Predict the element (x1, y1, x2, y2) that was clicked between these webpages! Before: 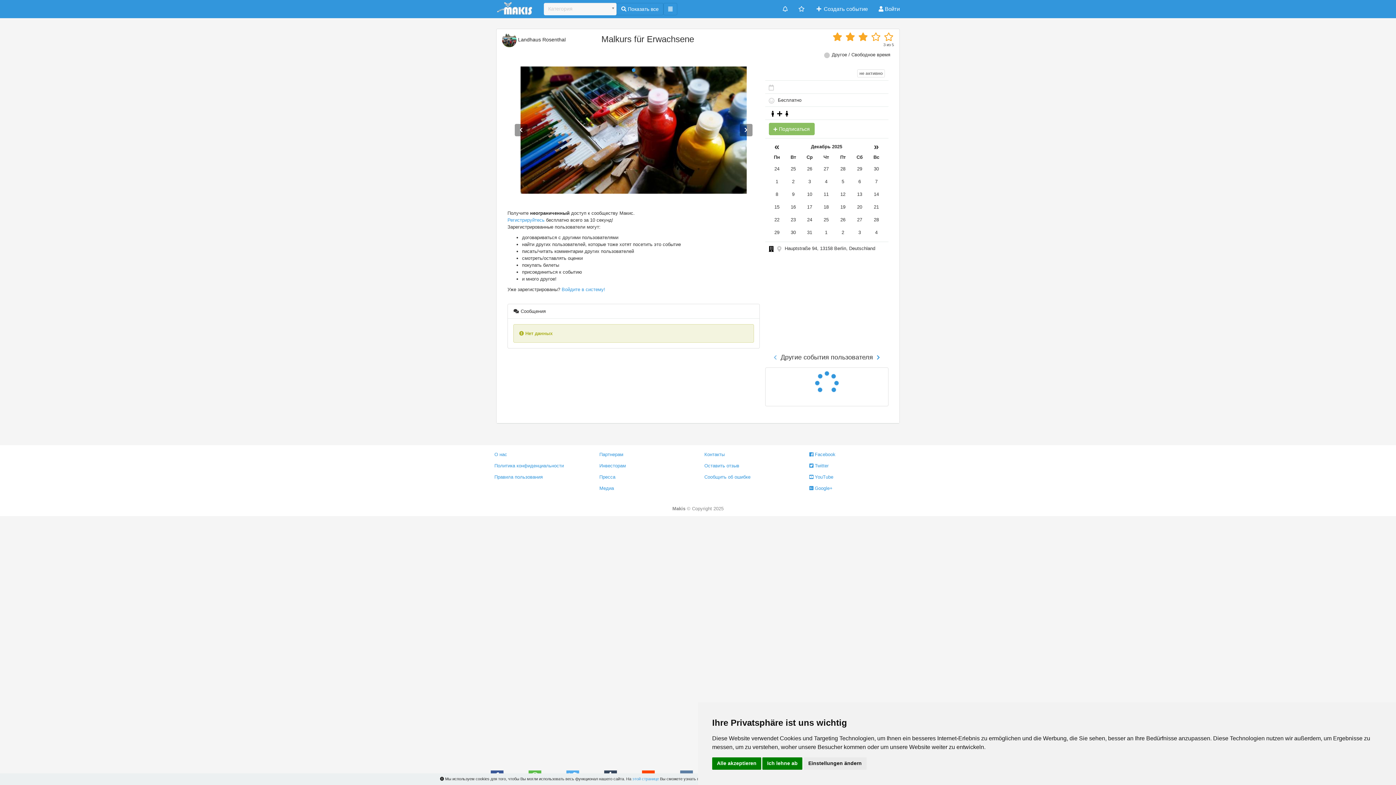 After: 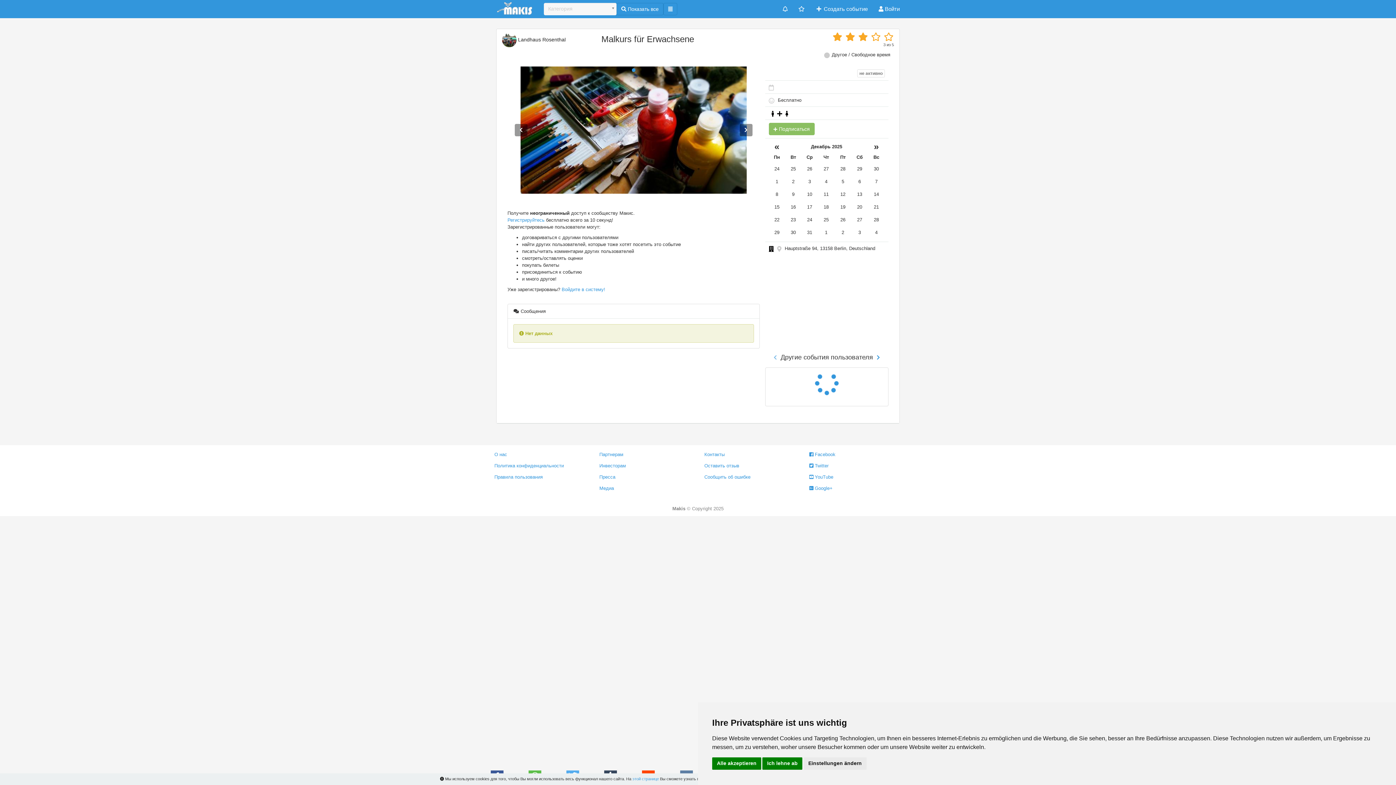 Action: bbox: (857, 69, 885, 77) label: не активно